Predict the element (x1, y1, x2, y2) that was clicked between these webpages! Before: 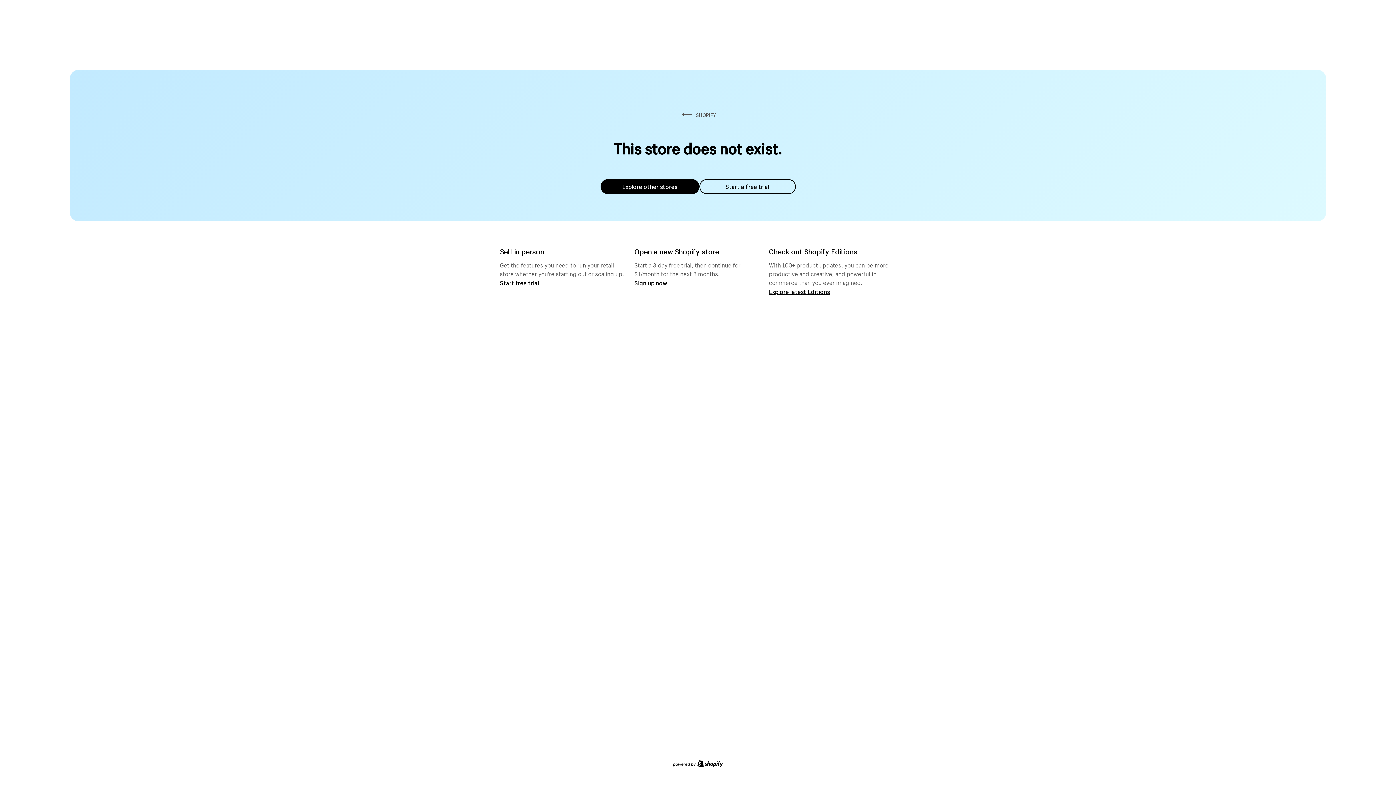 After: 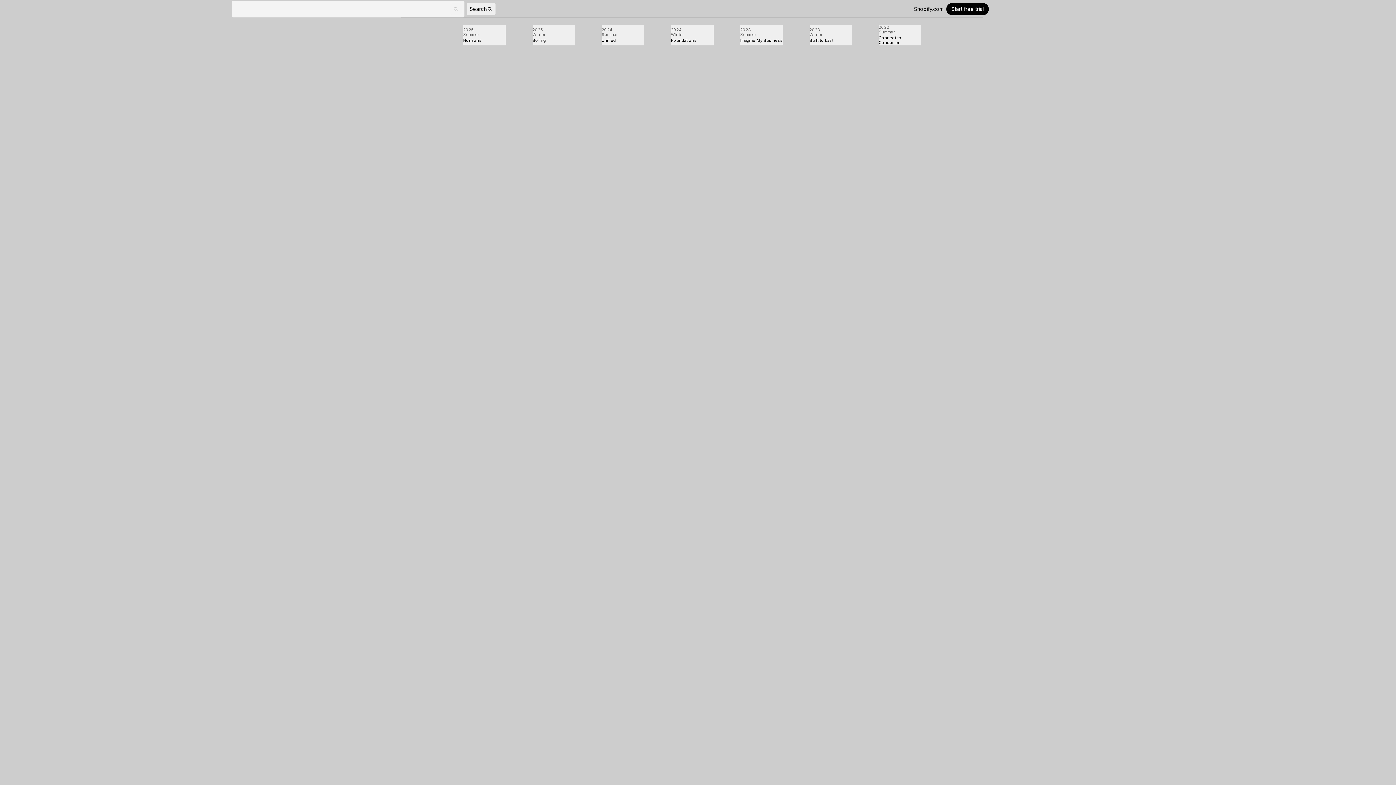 Action: bbox: (769, 287, 830, 295) label: Explore latest Editions